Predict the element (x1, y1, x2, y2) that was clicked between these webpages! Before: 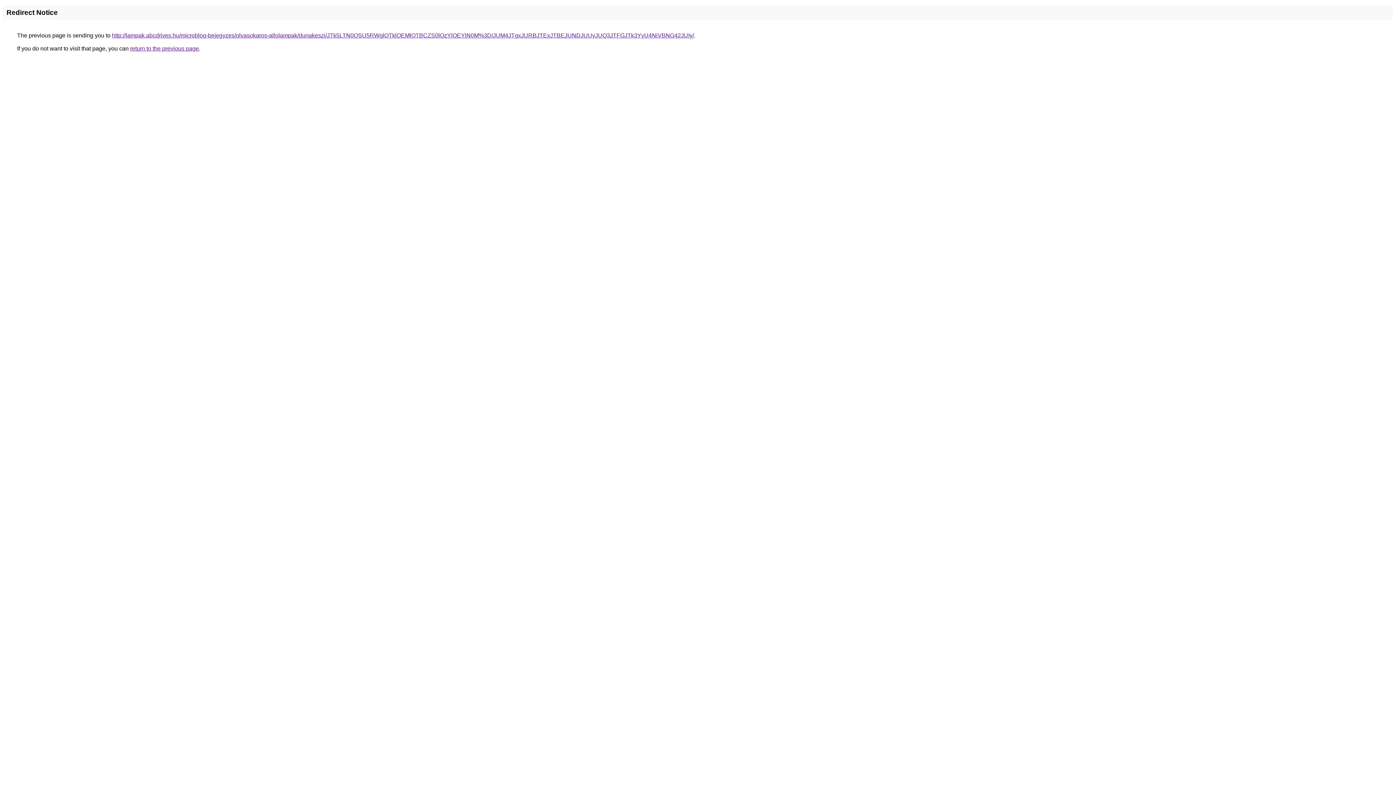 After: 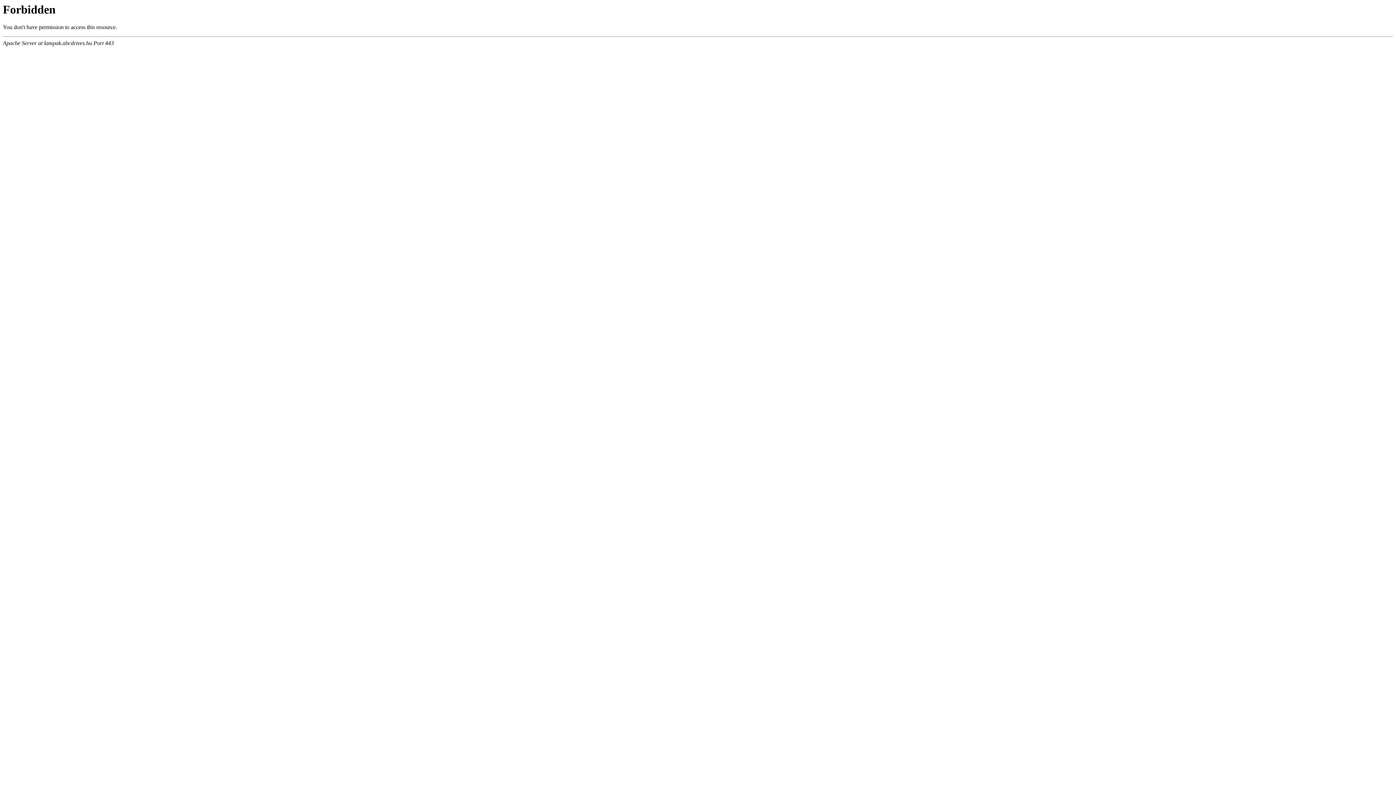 Action: label: http://lampak.abcdrives.hu/microblog-bejegyzes/olvasokaros-allolampak/dunakeszi/JTk5LTN0QSU5RWglOTklOEMlOTBCZS0lQzYlOEYlN0M%3D/JUM4JTgxJURBJTExJTBEJUNDJUUyJUQ3JTFGJTk3YyU4NiVBNG42JUIy/ bbox: (112, 32, 694, 38)